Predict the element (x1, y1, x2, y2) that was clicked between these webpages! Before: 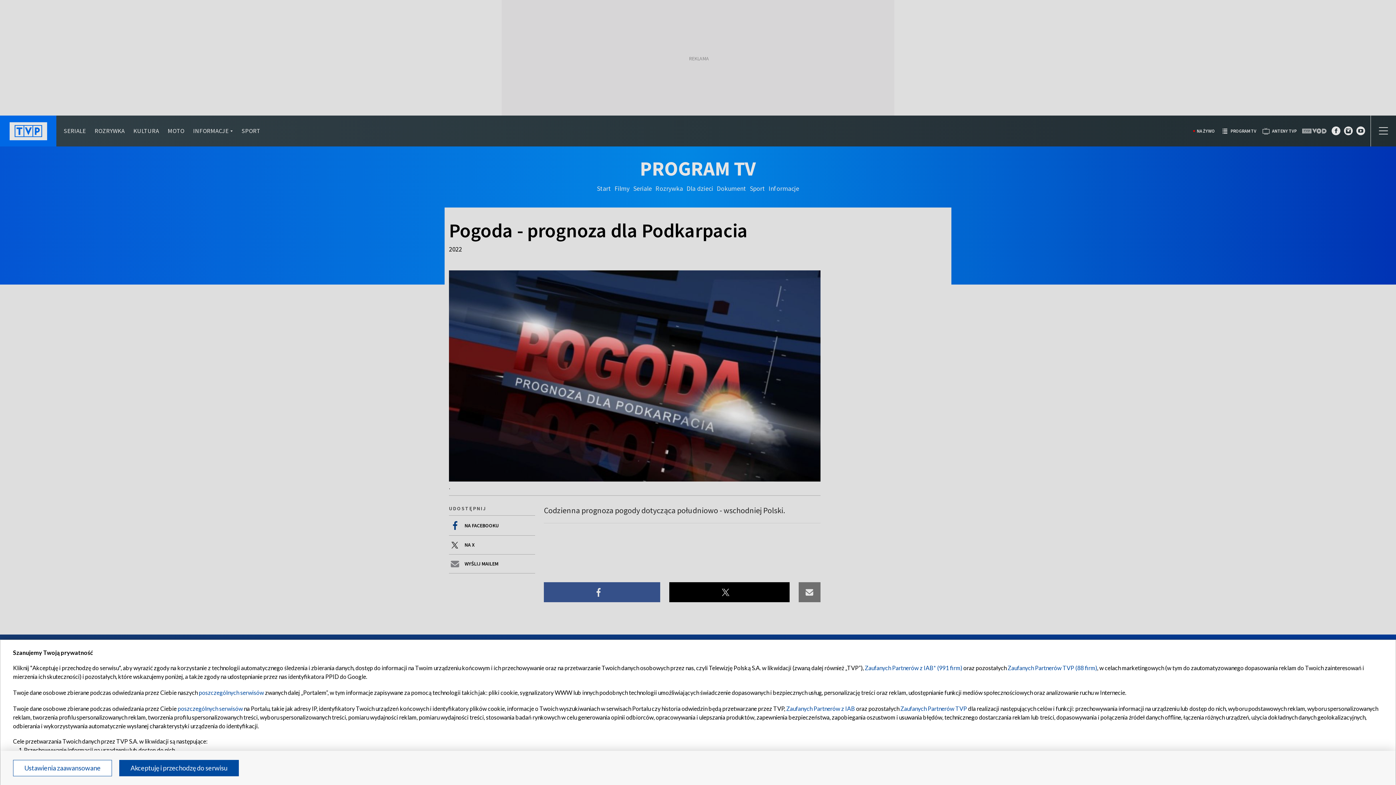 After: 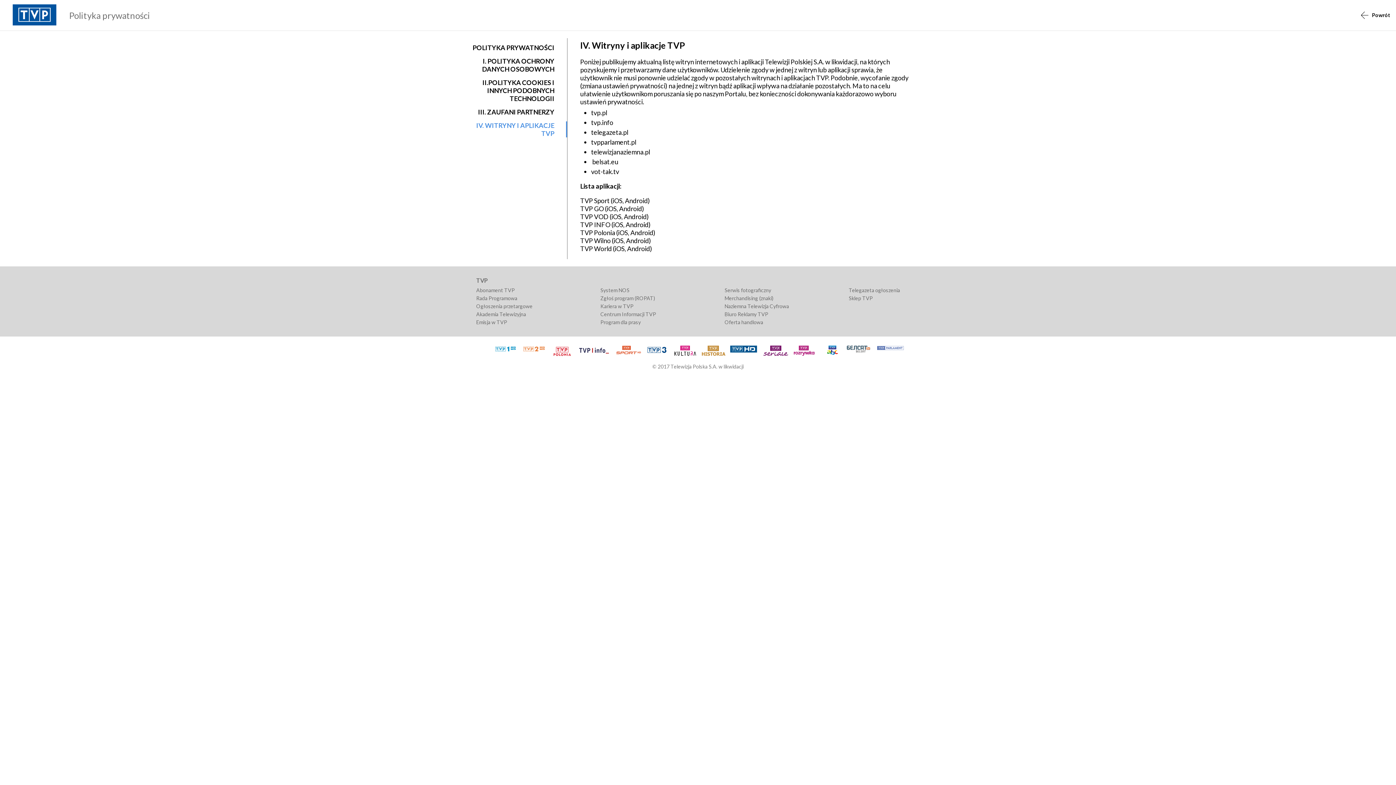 Action: bbox: (177, 705, 242, 712) label: poszczególnych serwisów